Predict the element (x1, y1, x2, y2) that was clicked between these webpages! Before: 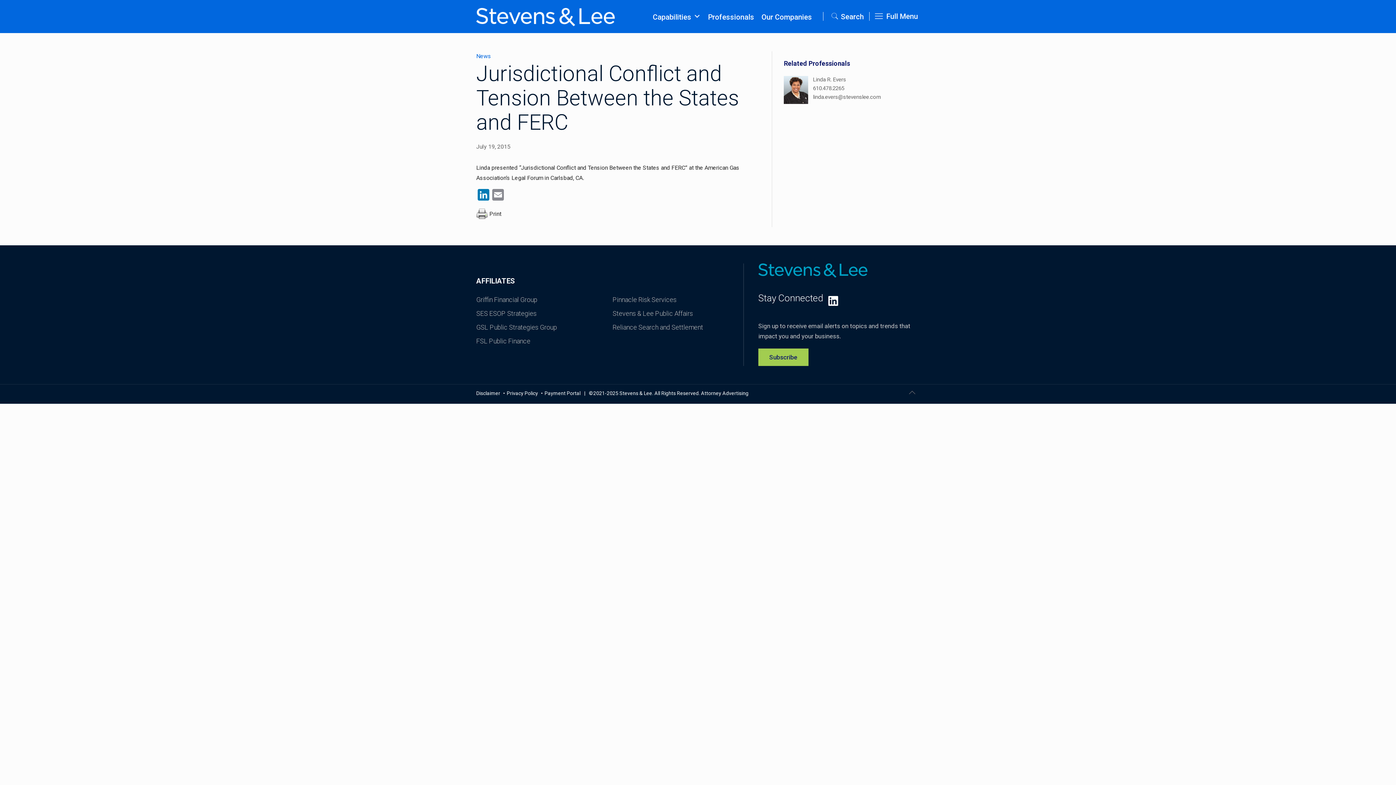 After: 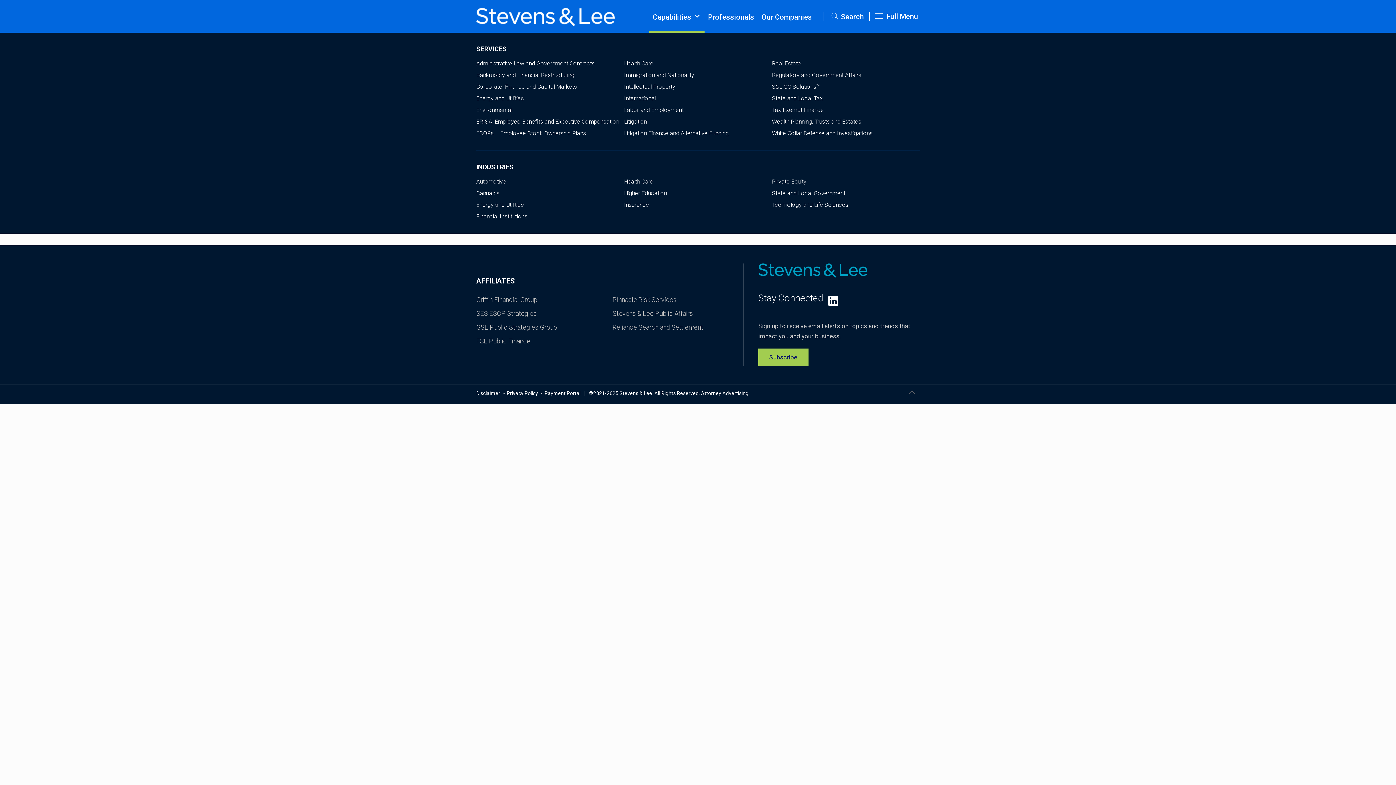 Action: label: Capabilities bbox: (649, 9, 704, 23)